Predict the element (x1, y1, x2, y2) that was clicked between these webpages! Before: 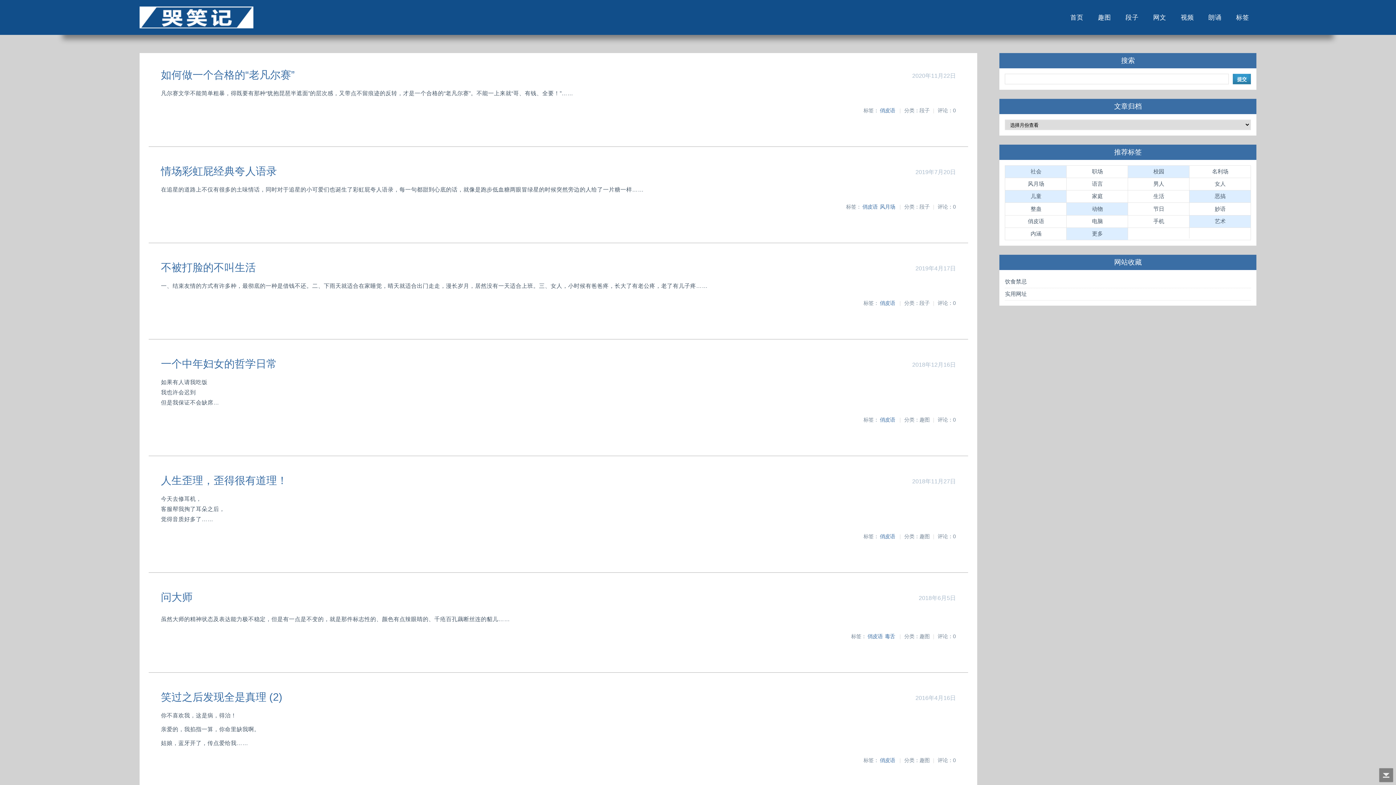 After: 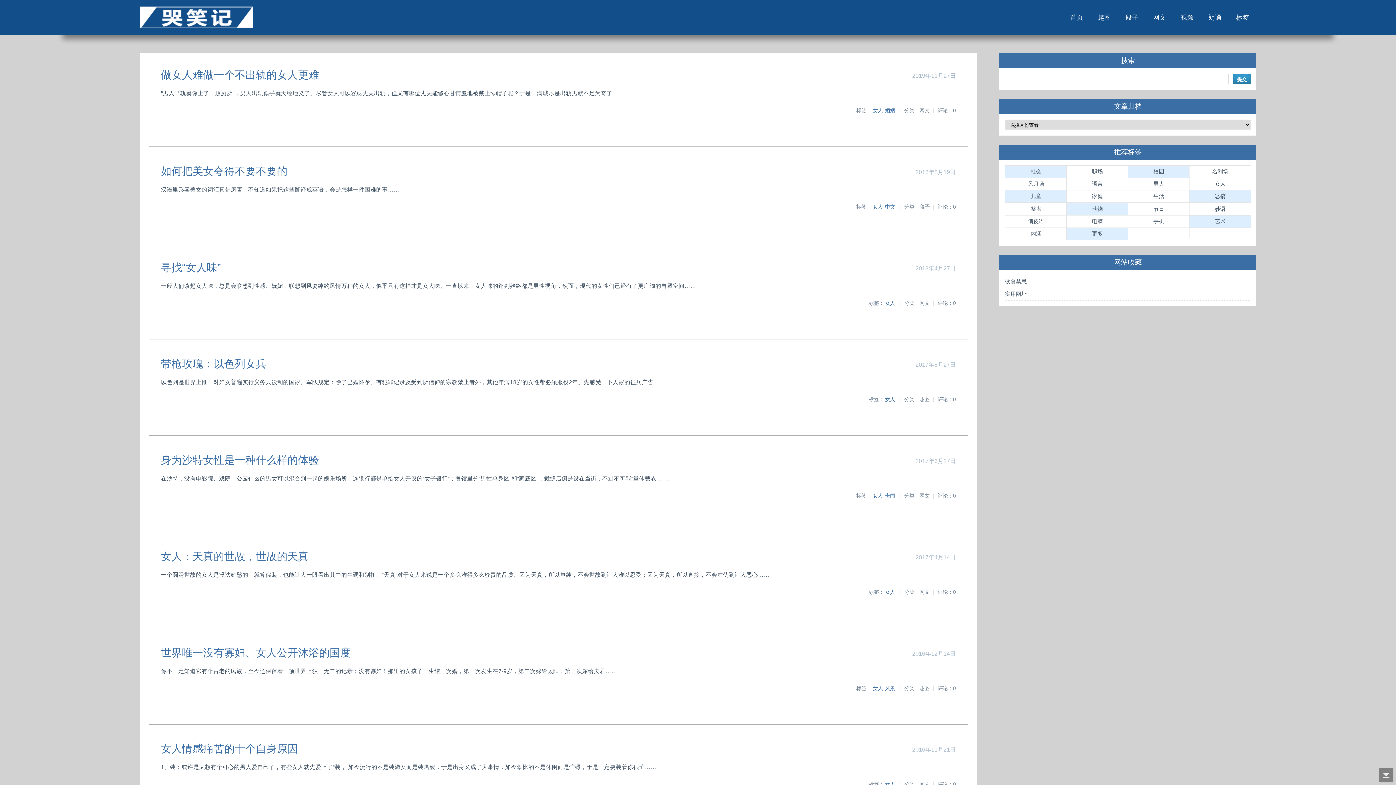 Action: bbox: (1189, 177, 1251, 190) label: 女人